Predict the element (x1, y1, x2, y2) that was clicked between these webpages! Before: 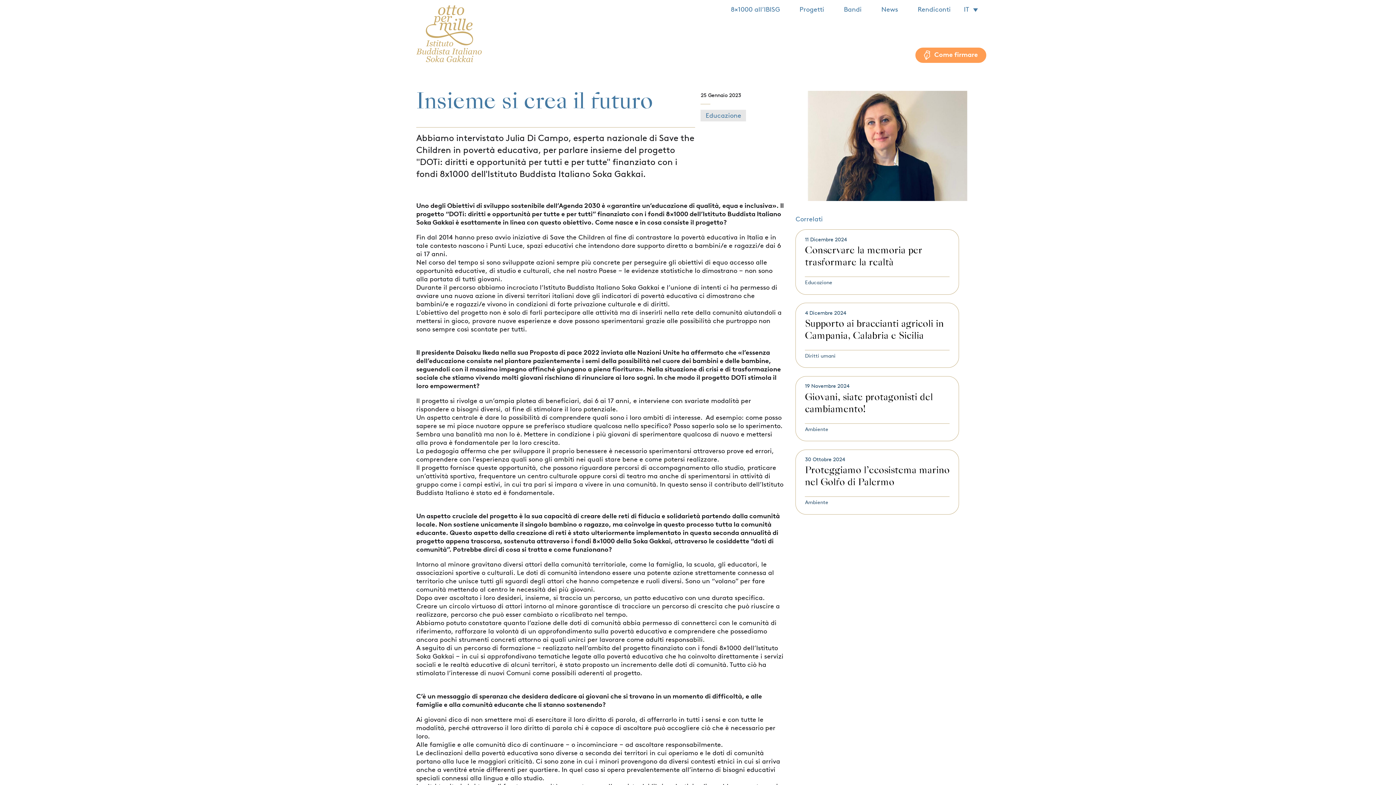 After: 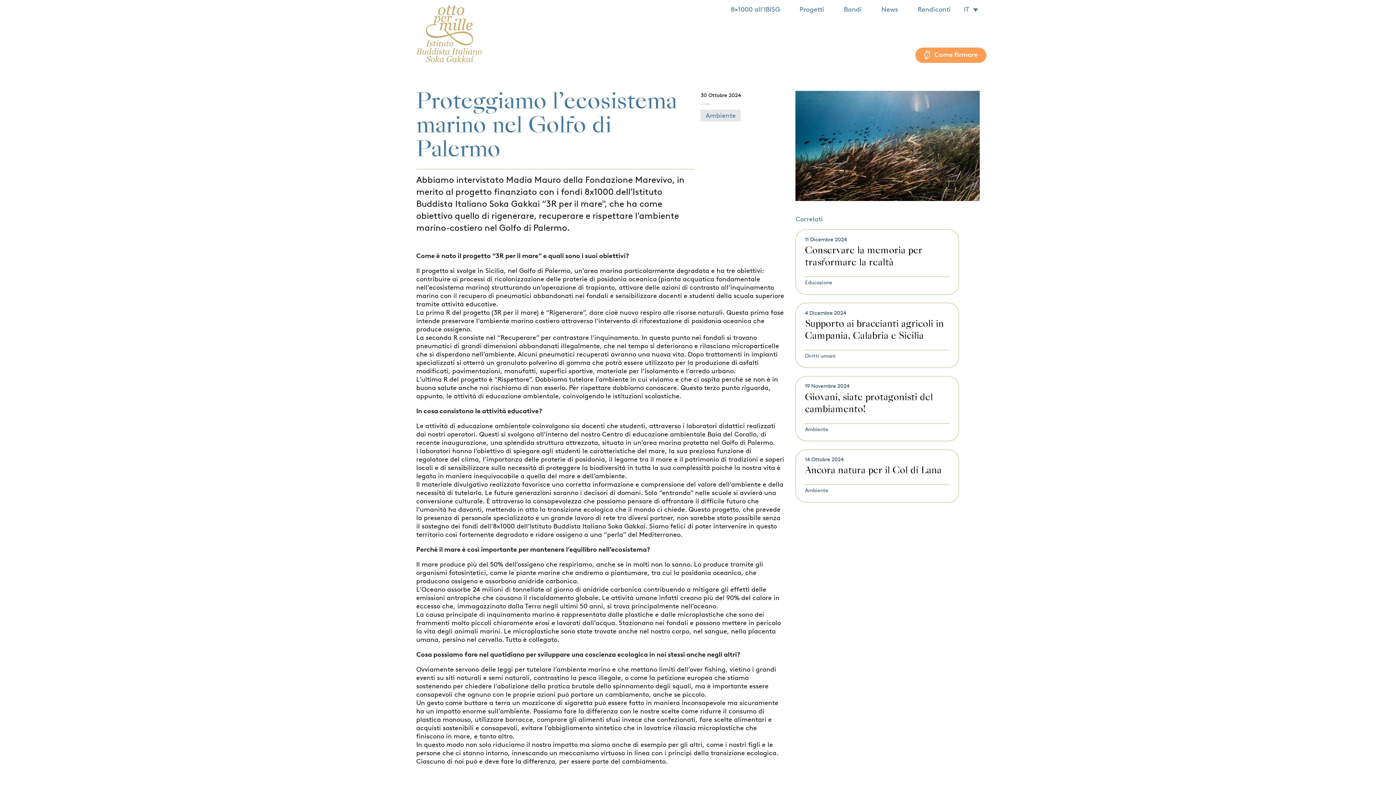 Action: bbox: (805, 465, 949, 489) label: Proteggiamo l’ecosistema marino nel Golfo di Palermo